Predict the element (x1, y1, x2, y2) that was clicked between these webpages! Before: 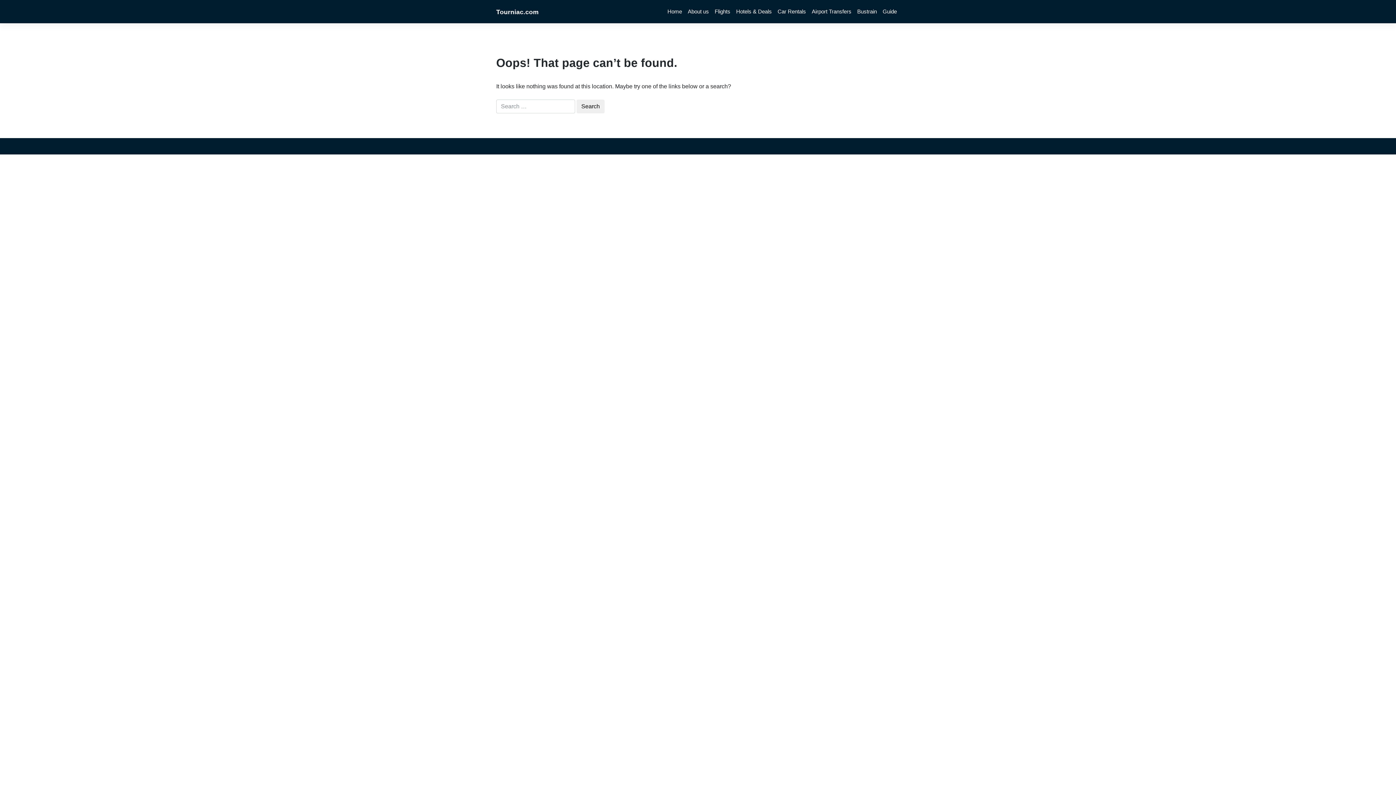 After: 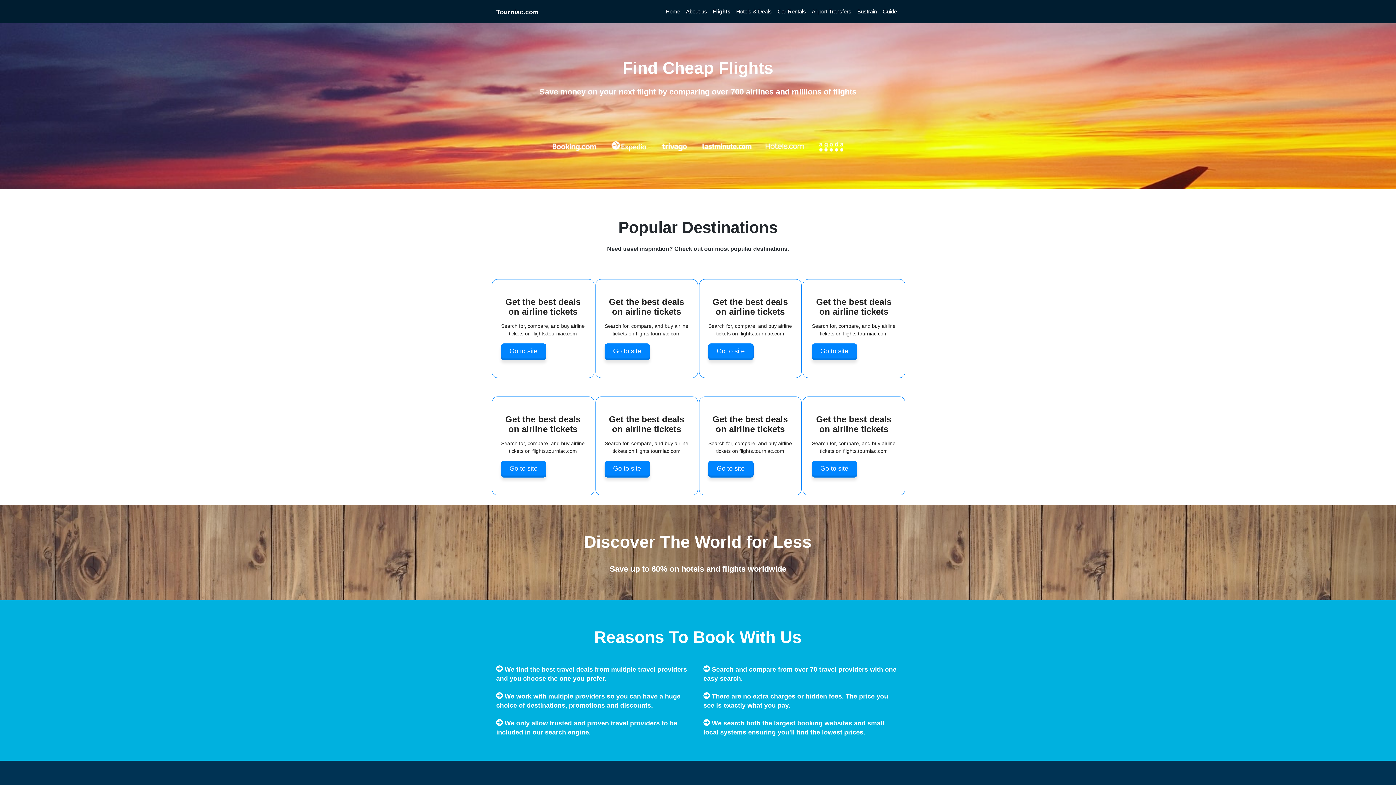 Action: bbox: (712, 4, 733, 18) label: Flights